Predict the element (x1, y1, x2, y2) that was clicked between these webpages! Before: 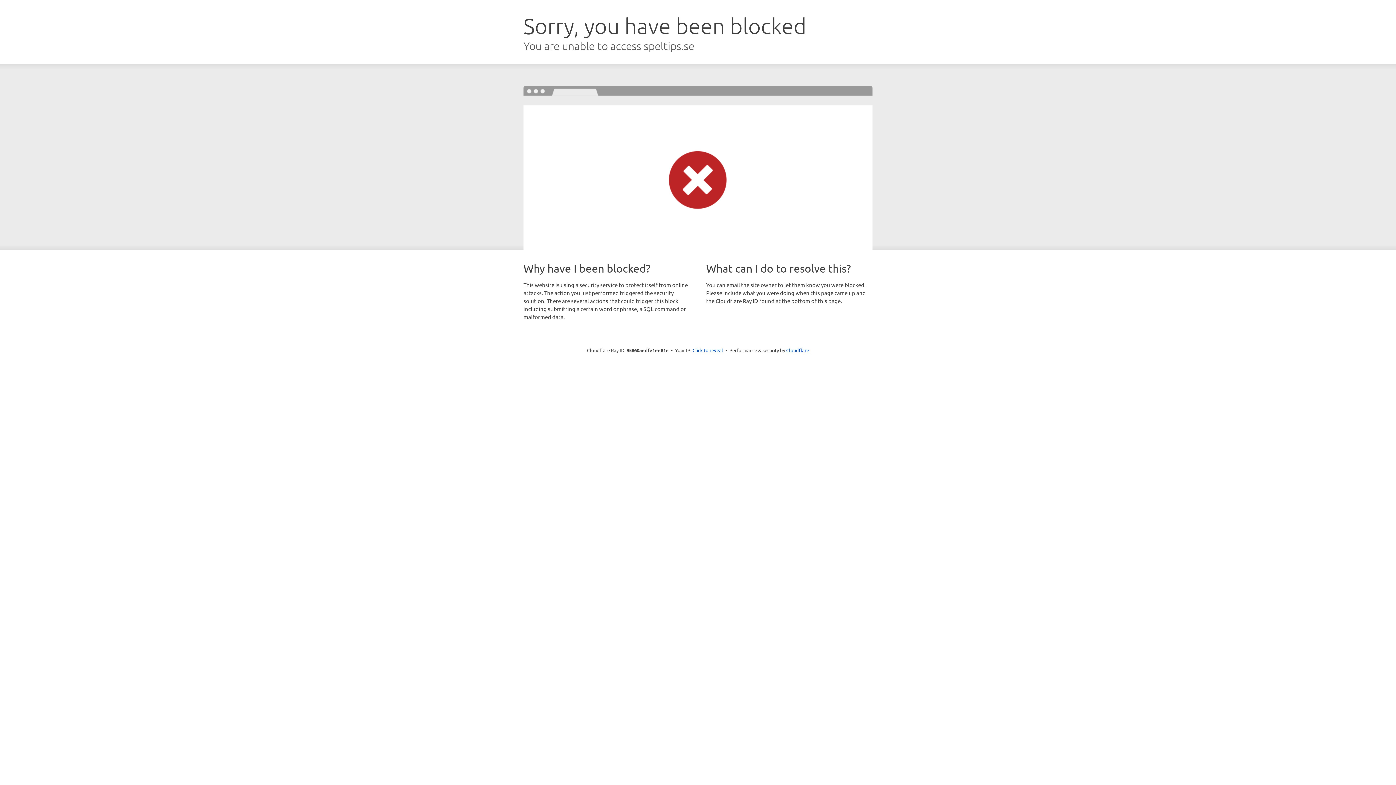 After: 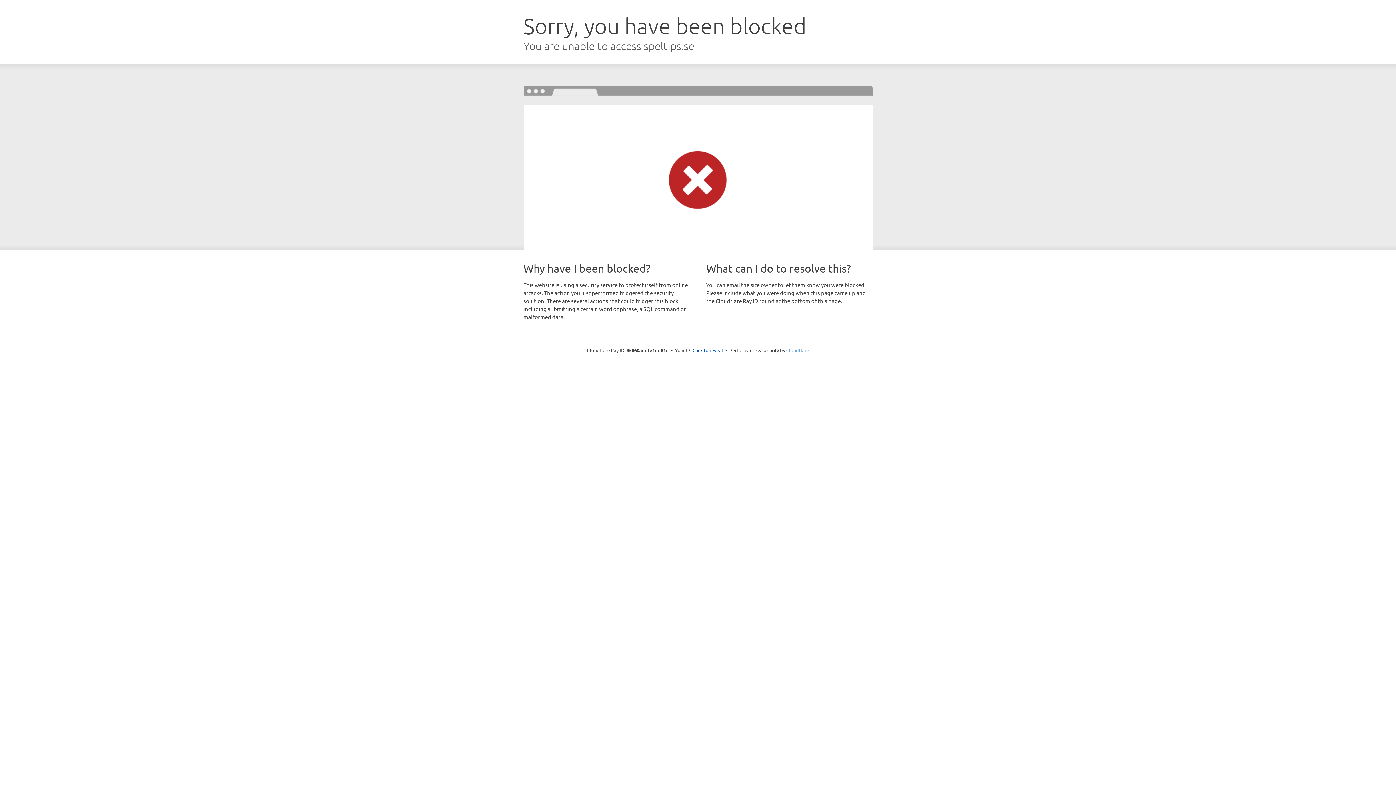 Action: bbox: (786, 347, 809, 353) label: Cloudflare